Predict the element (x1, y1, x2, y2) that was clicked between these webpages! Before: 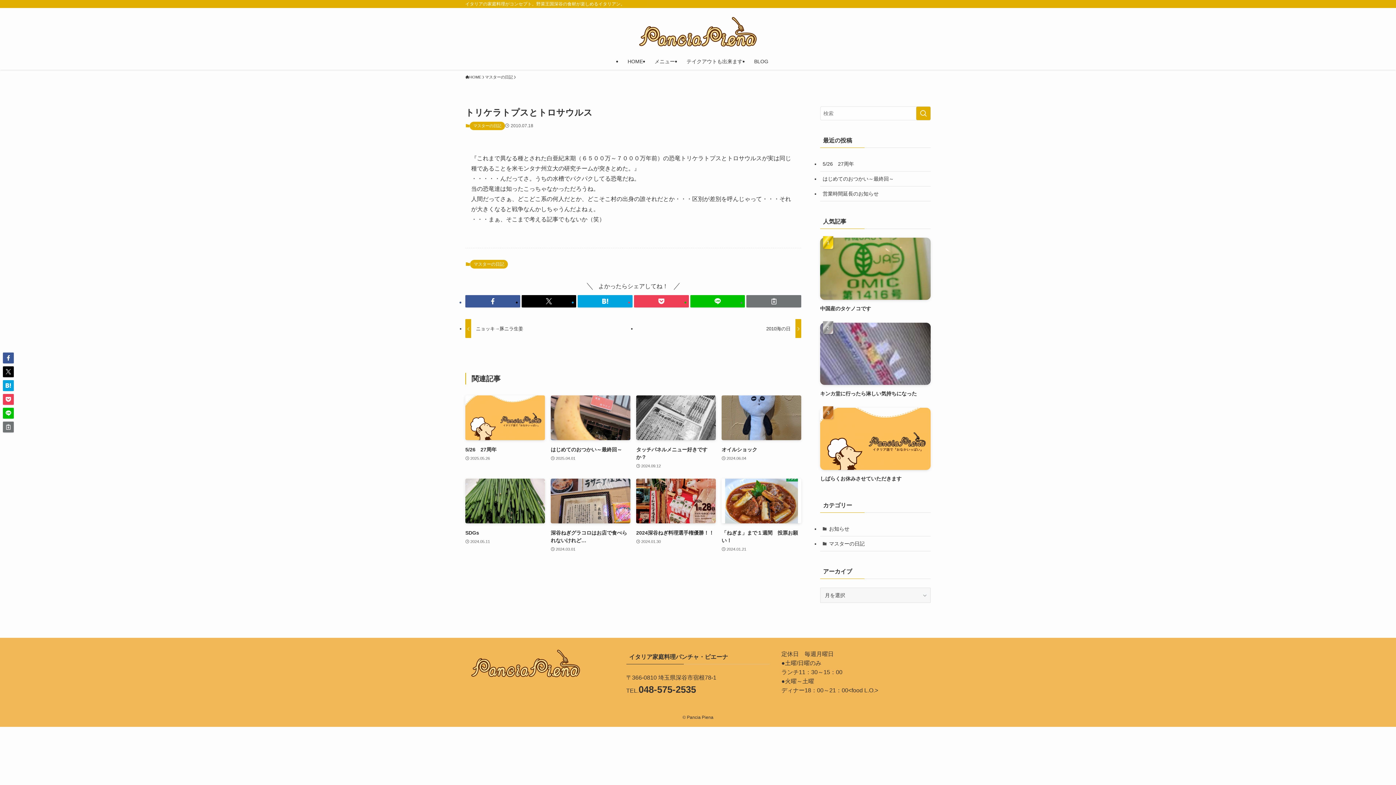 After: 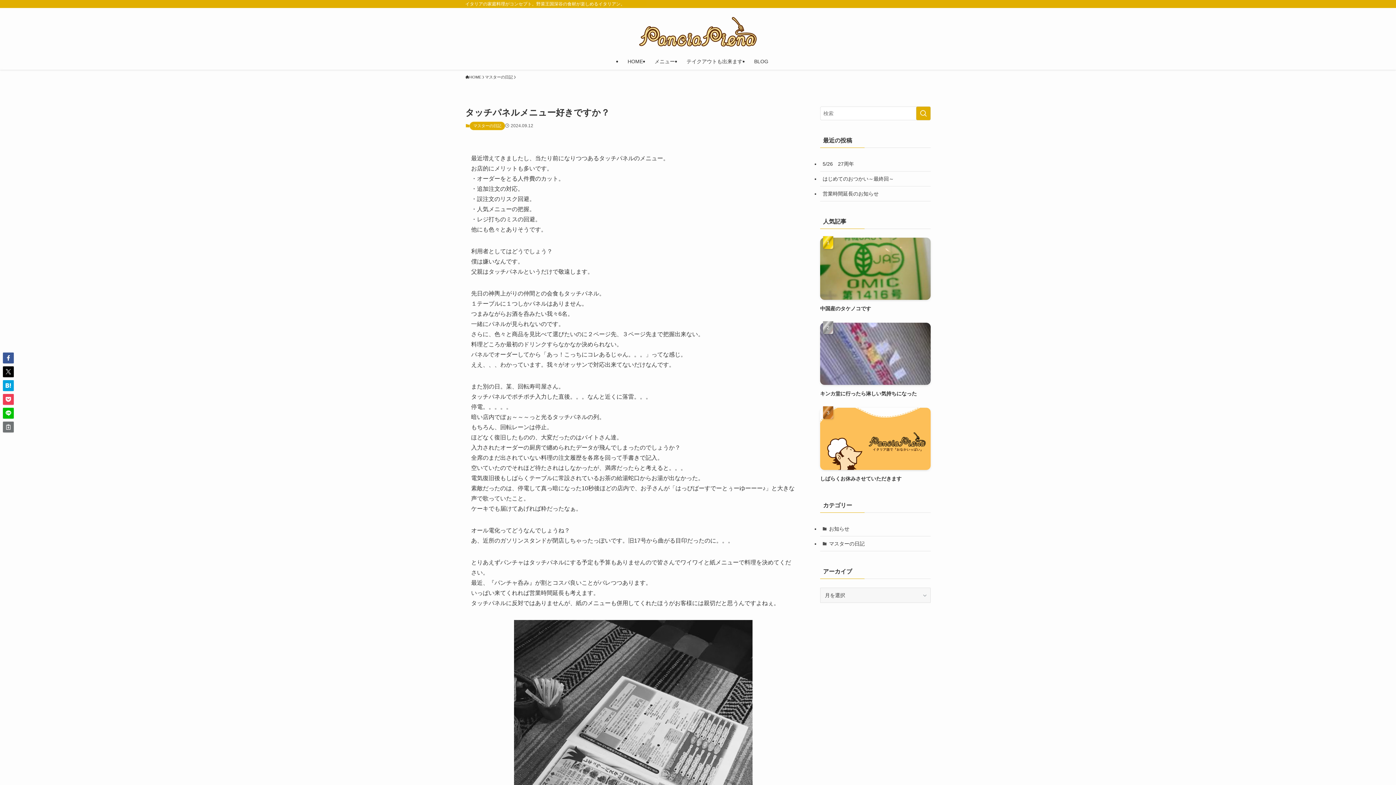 Action: bbox: (636, 395, 716, 470) label: タッチパネルメニュー好きですか？
2024.09.12